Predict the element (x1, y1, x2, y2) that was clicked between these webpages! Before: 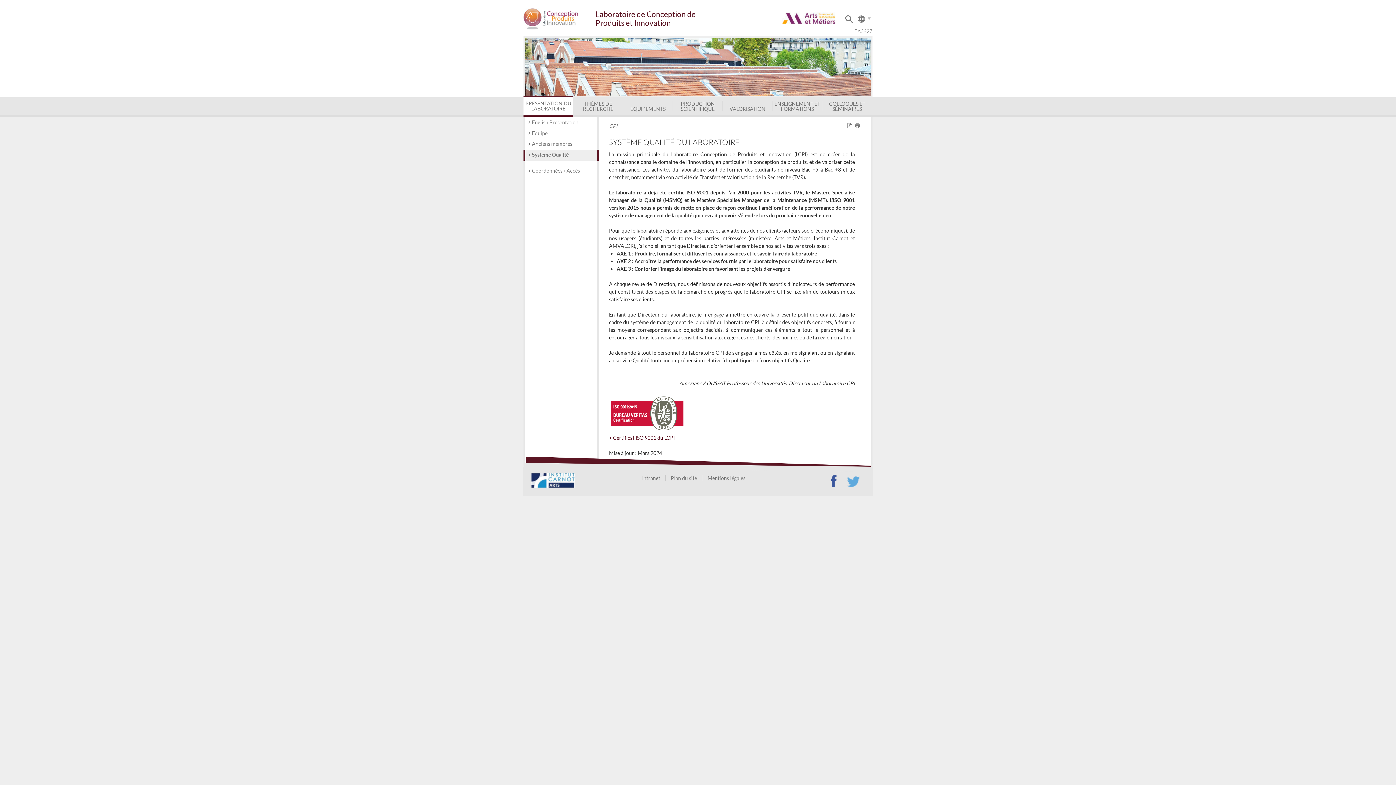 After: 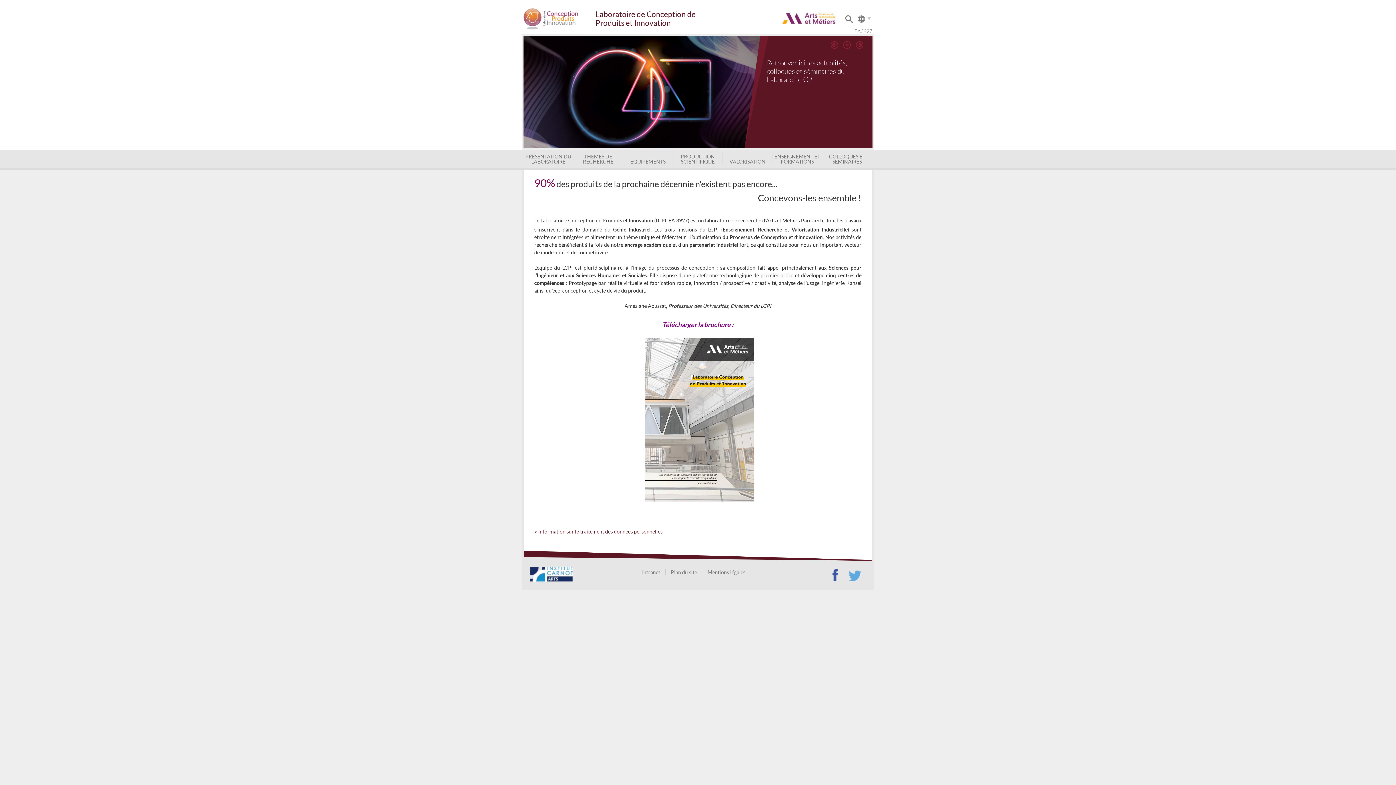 Action: bbox: (523, 5, 595, 33)